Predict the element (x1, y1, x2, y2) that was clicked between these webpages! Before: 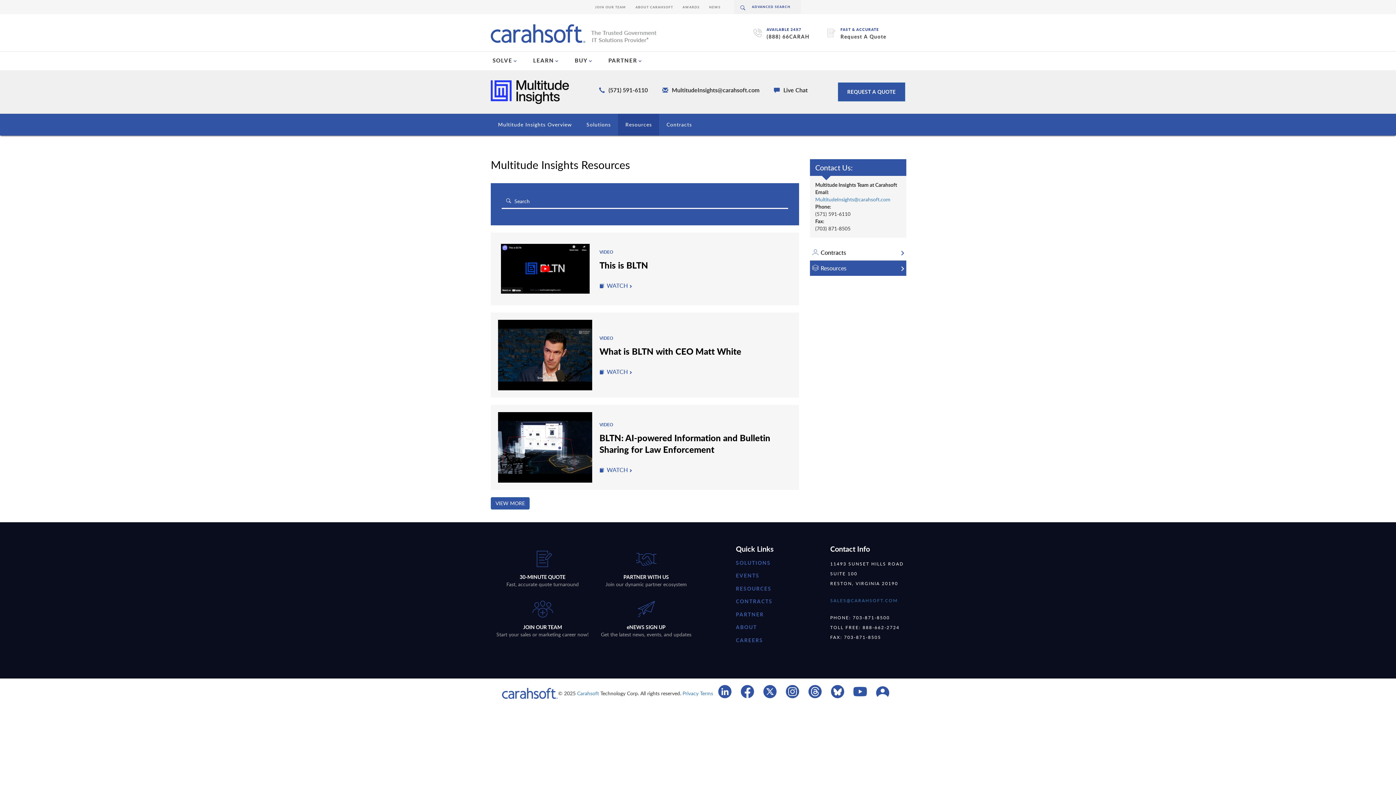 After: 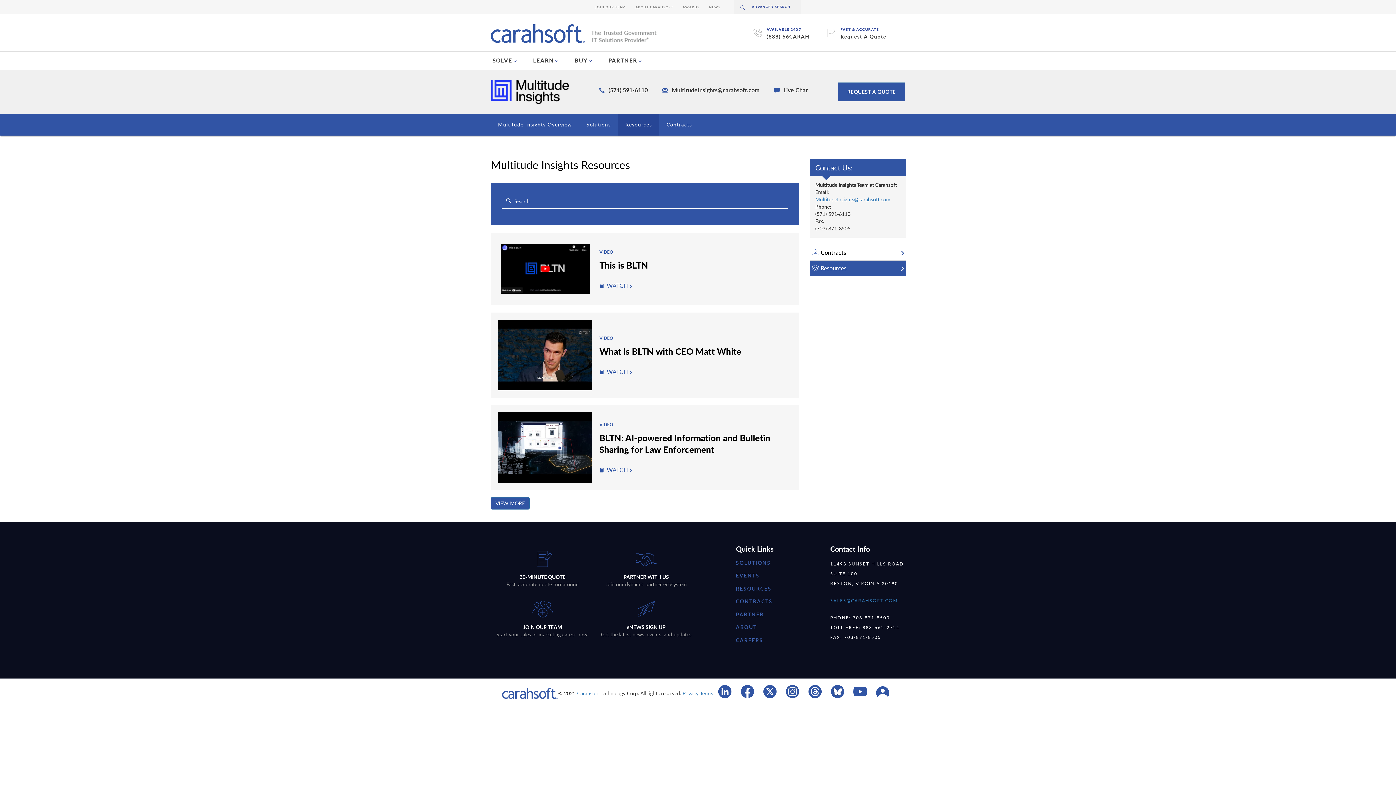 Action: bbox: (655, 86, 766, 94) label: MultitudeInsights@carahsoft.com